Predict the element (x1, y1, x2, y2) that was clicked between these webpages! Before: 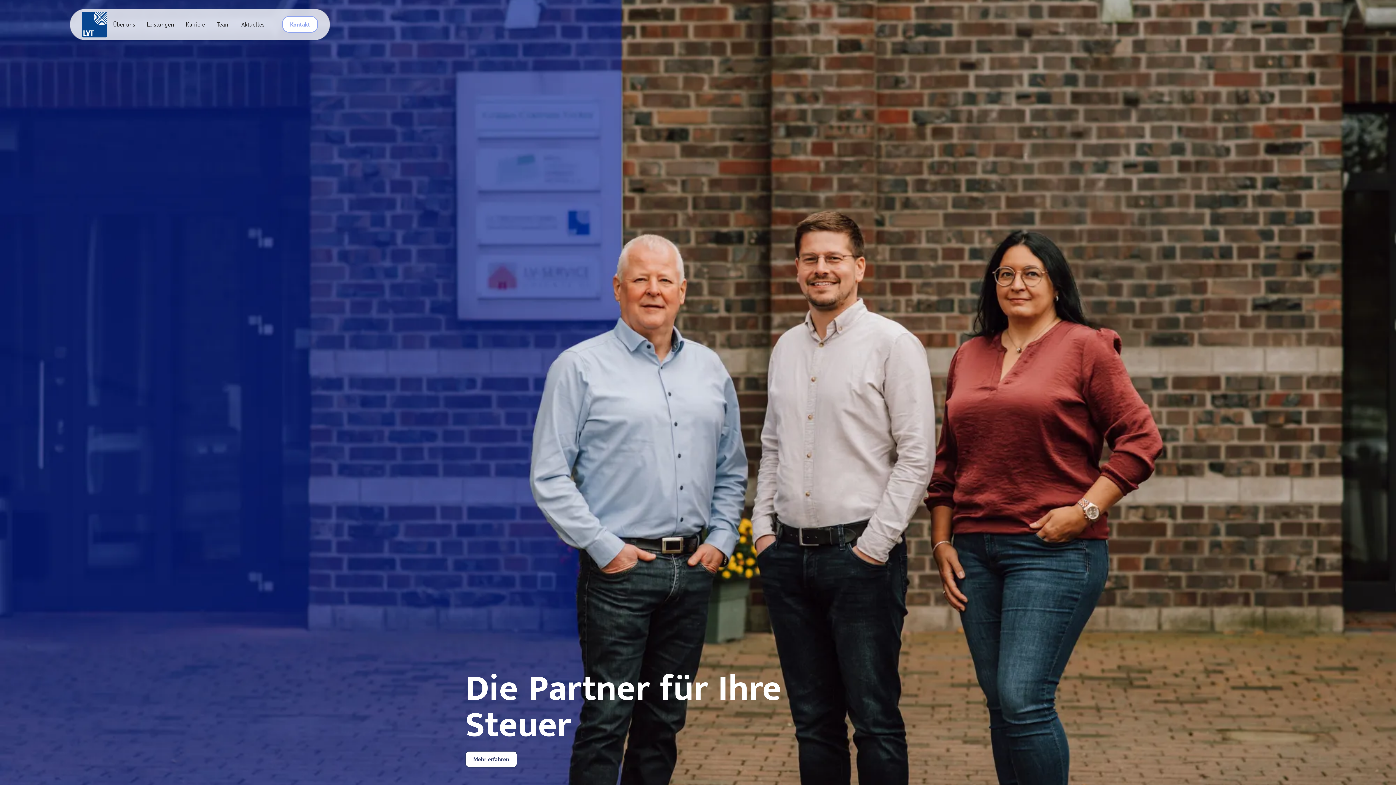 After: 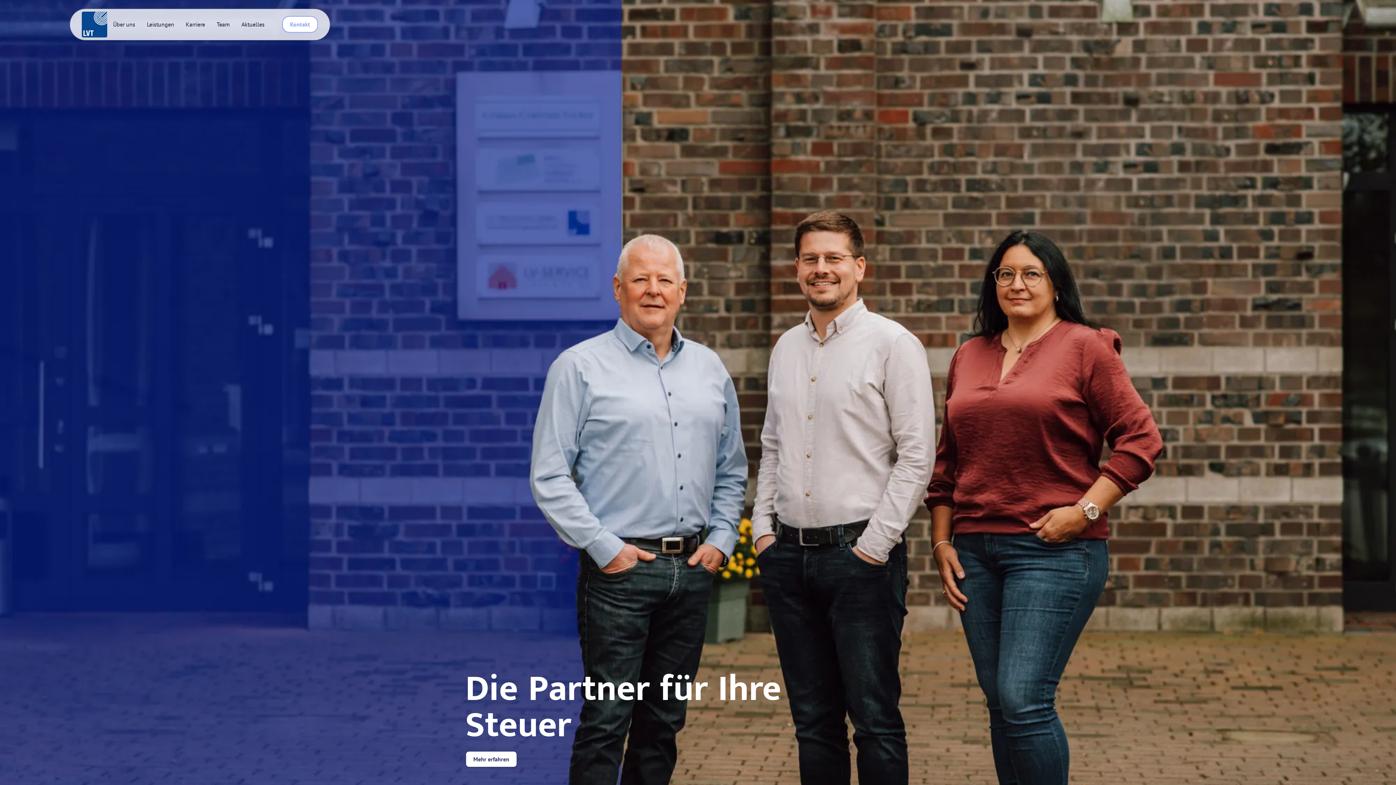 Action: label: home bbox: (81, 10, 107, 38)